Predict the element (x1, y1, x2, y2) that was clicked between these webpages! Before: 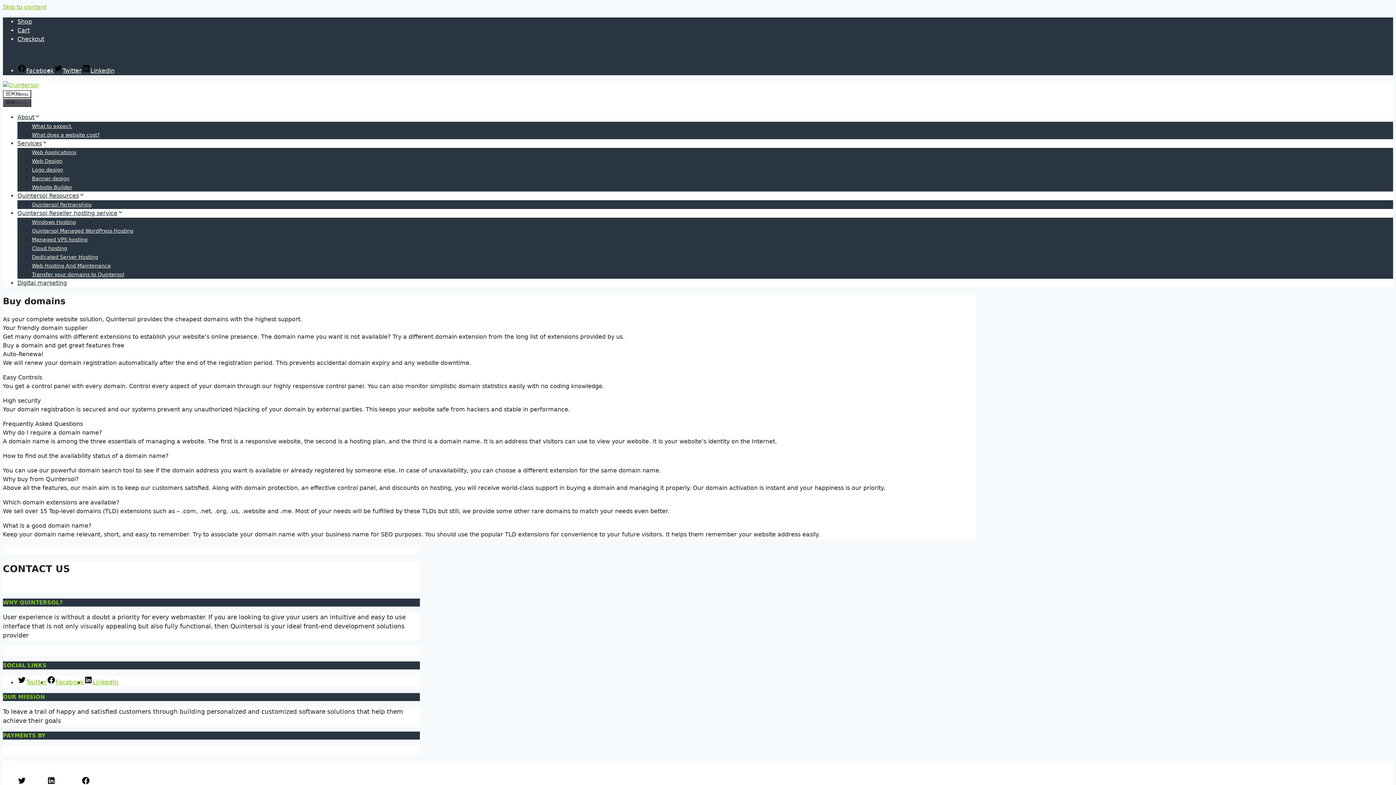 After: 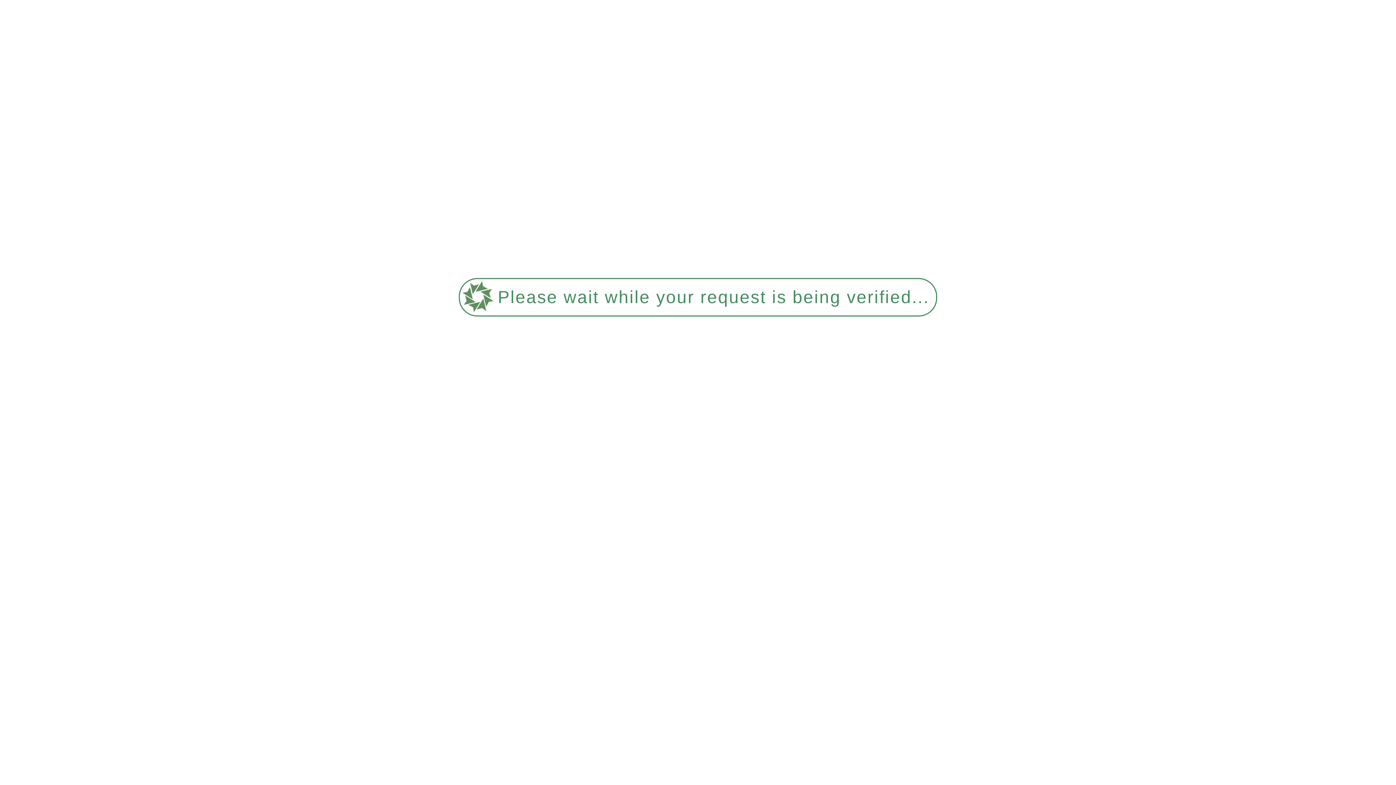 Action: bbox: (53, 67, 81, 74) label: Twitter